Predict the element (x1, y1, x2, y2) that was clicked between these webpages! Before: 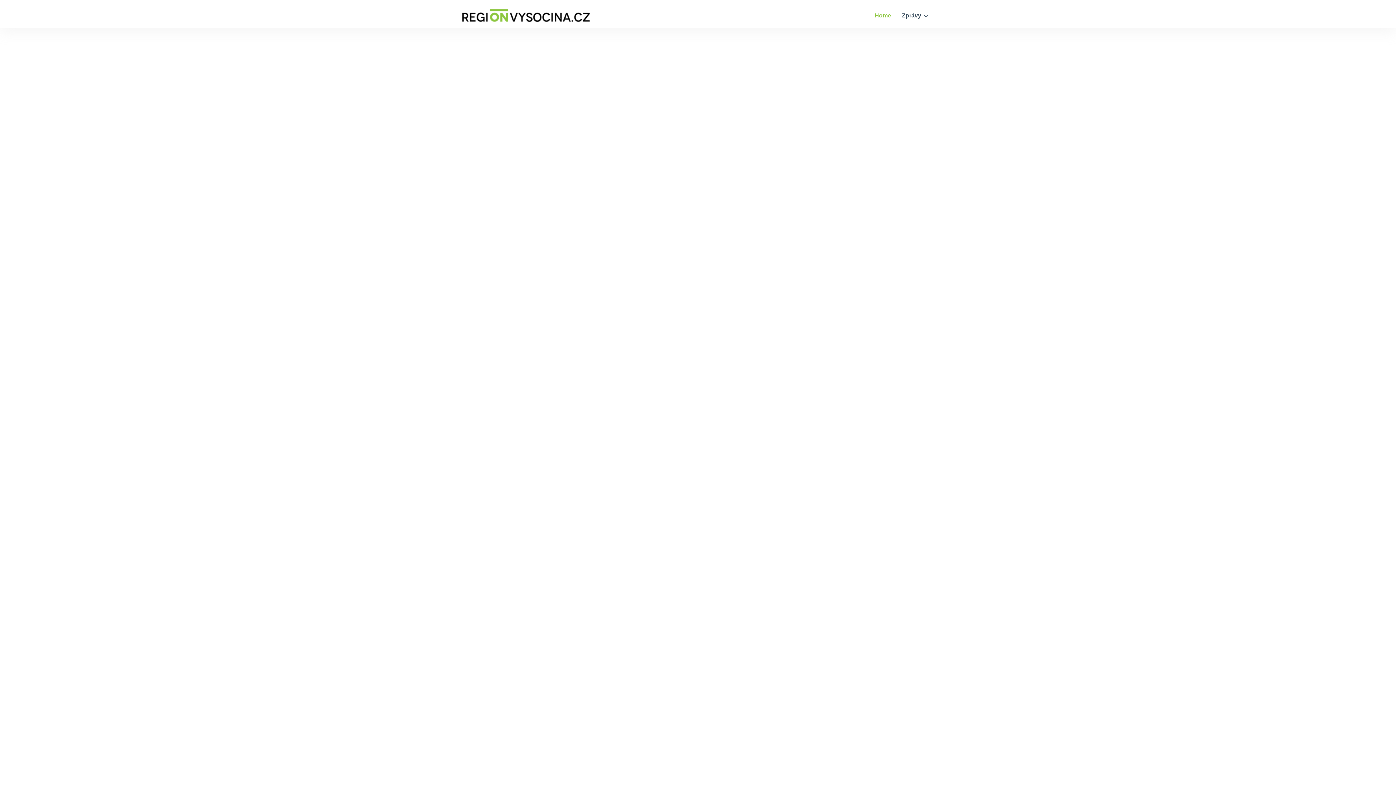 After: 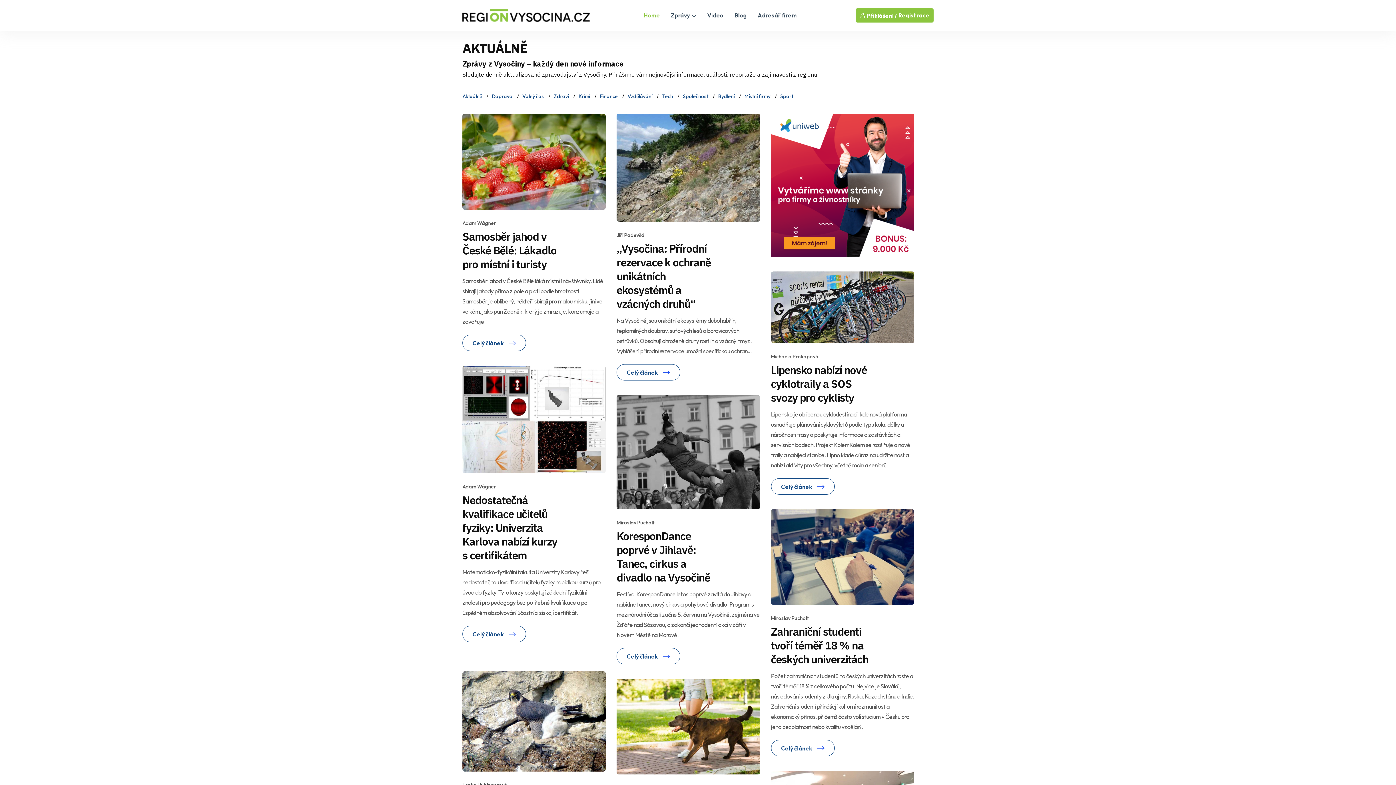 Action: label: Zprávy  bbox: (902, 12, 928, 18)